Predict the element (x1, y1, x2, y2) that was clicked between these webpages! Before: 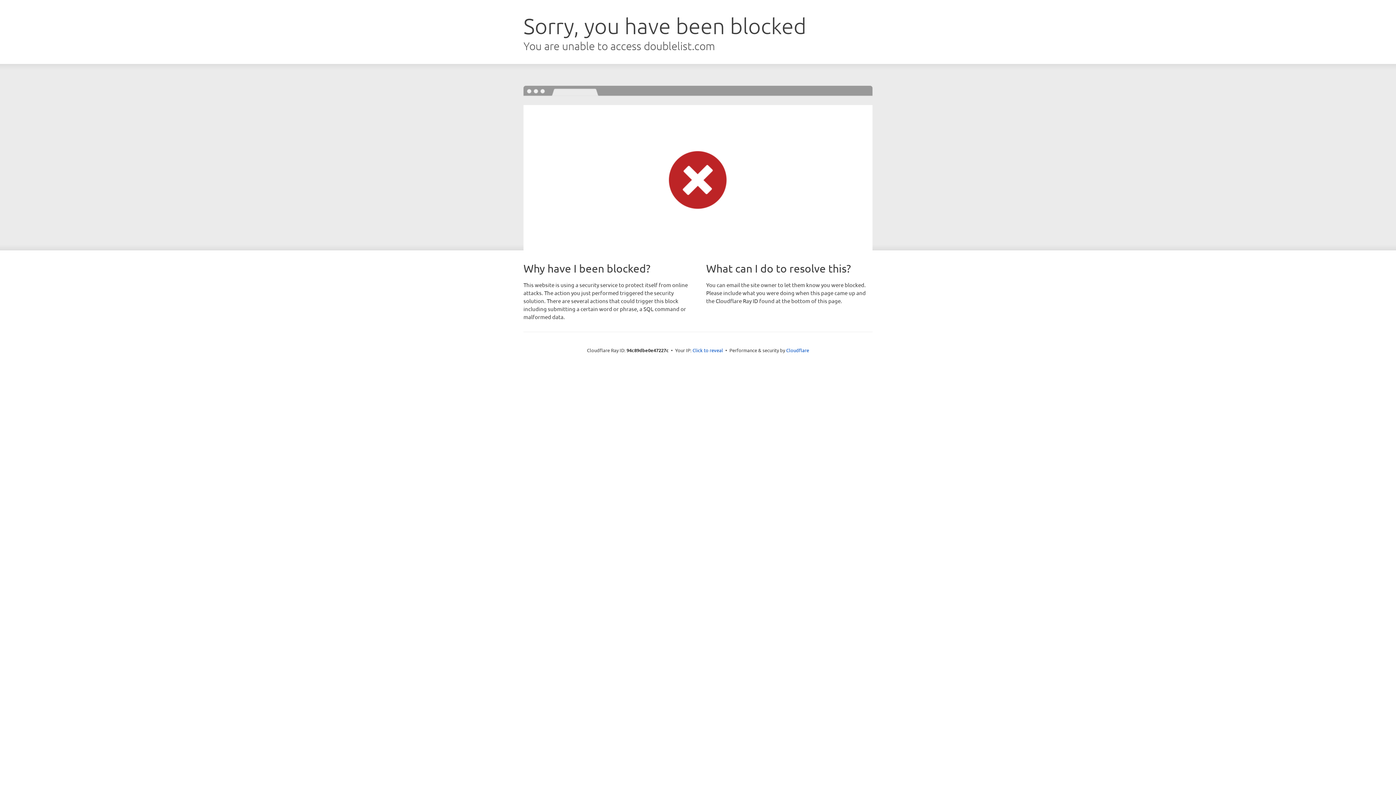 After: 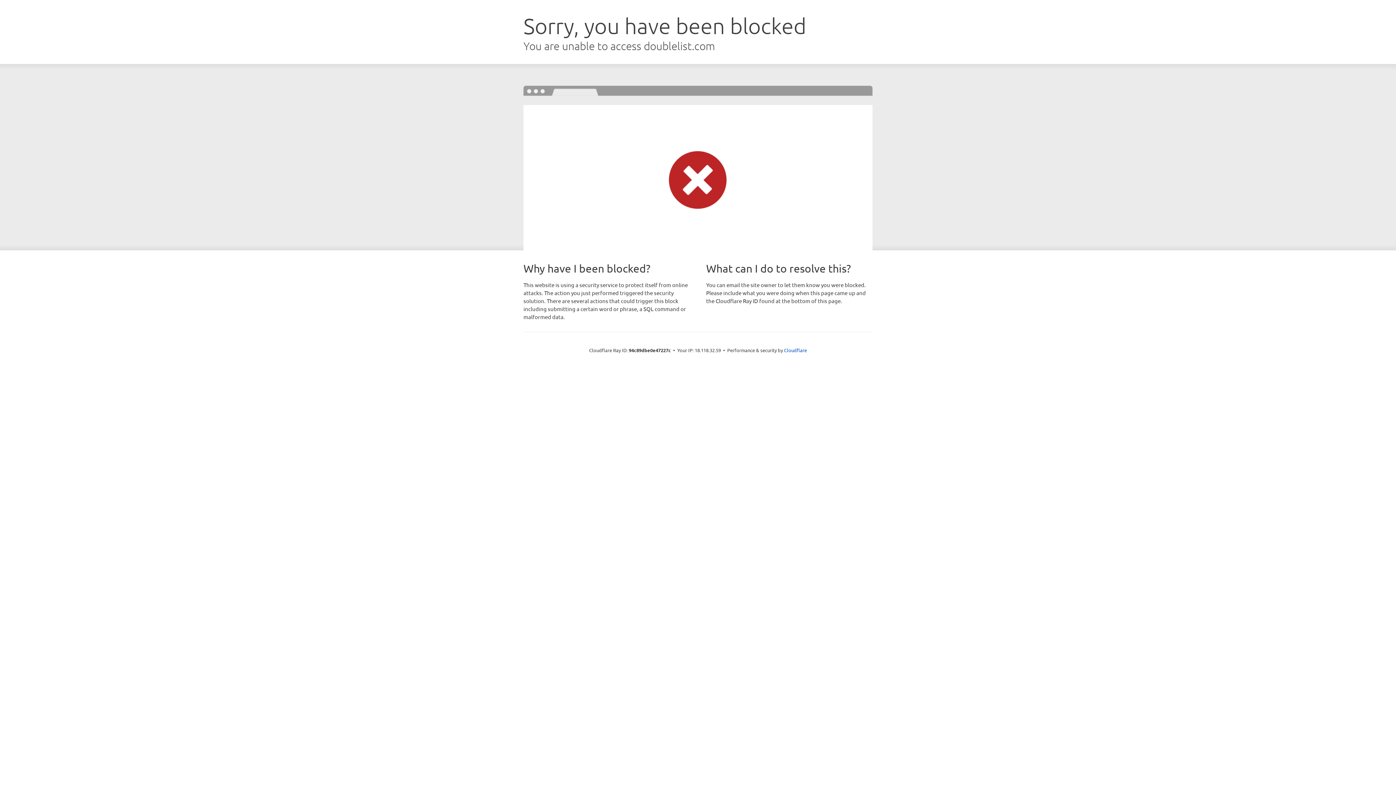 Action: label: Click to reveal bbox: (692, 346, 723, 353)